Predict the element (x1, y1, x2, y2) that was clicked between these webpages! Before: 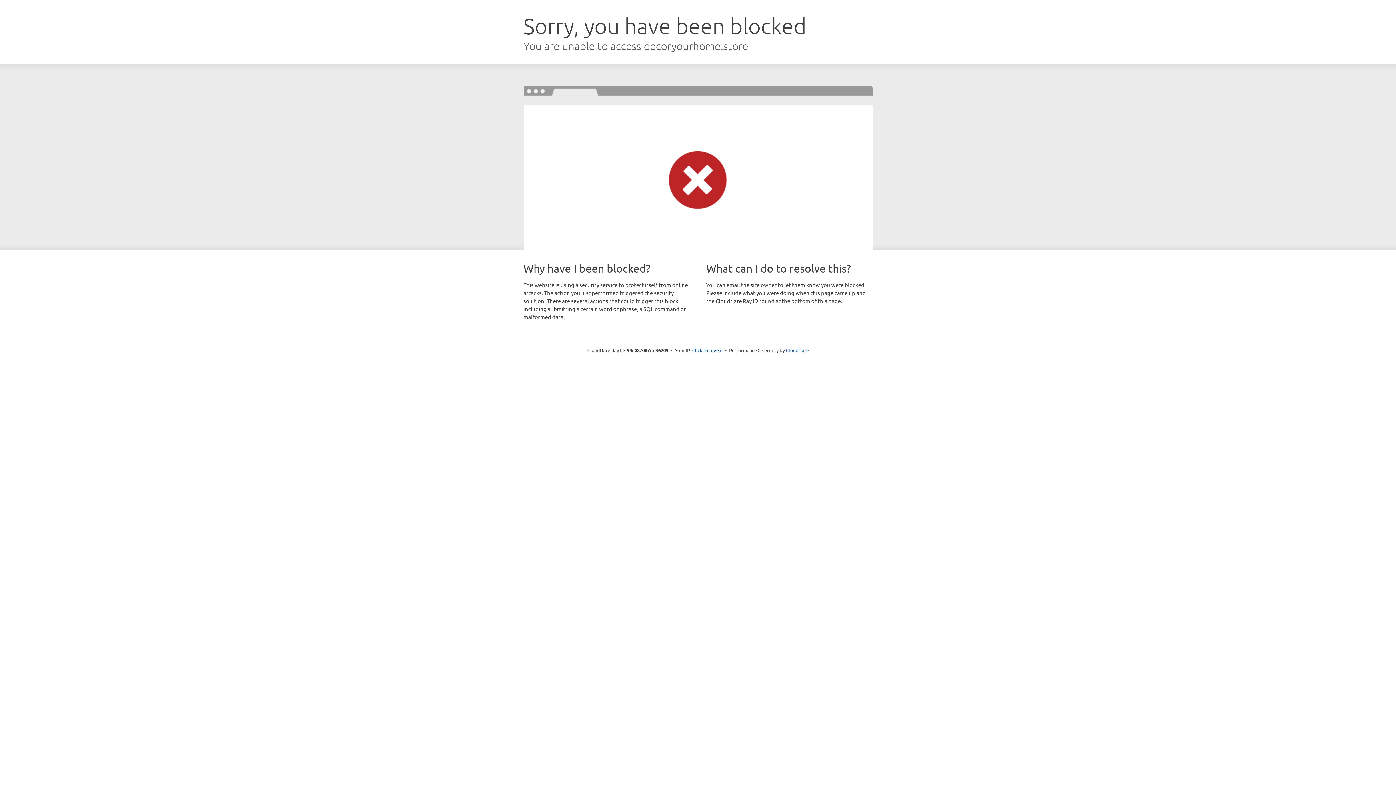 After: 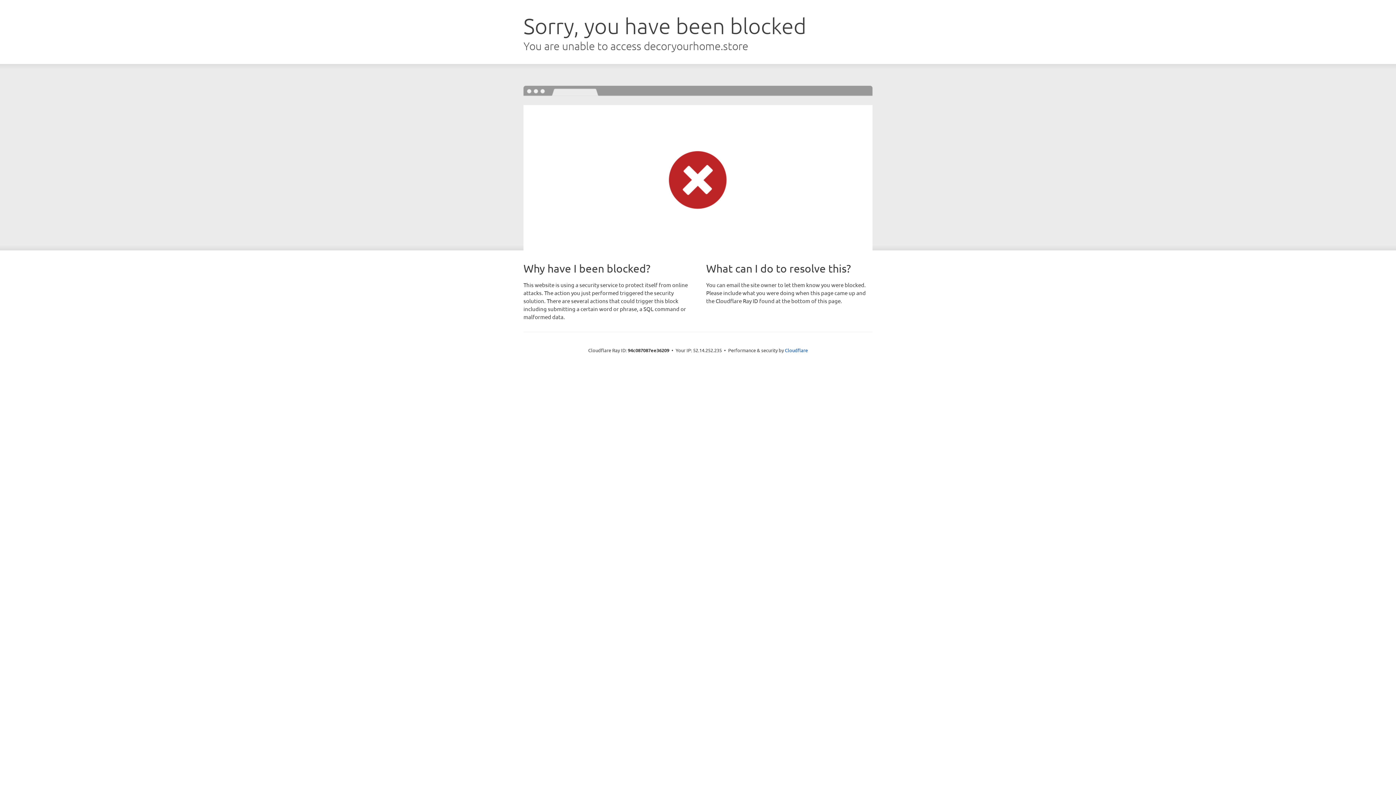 Action: label: Click to reveal bbox: (692, 346, 722, 353)